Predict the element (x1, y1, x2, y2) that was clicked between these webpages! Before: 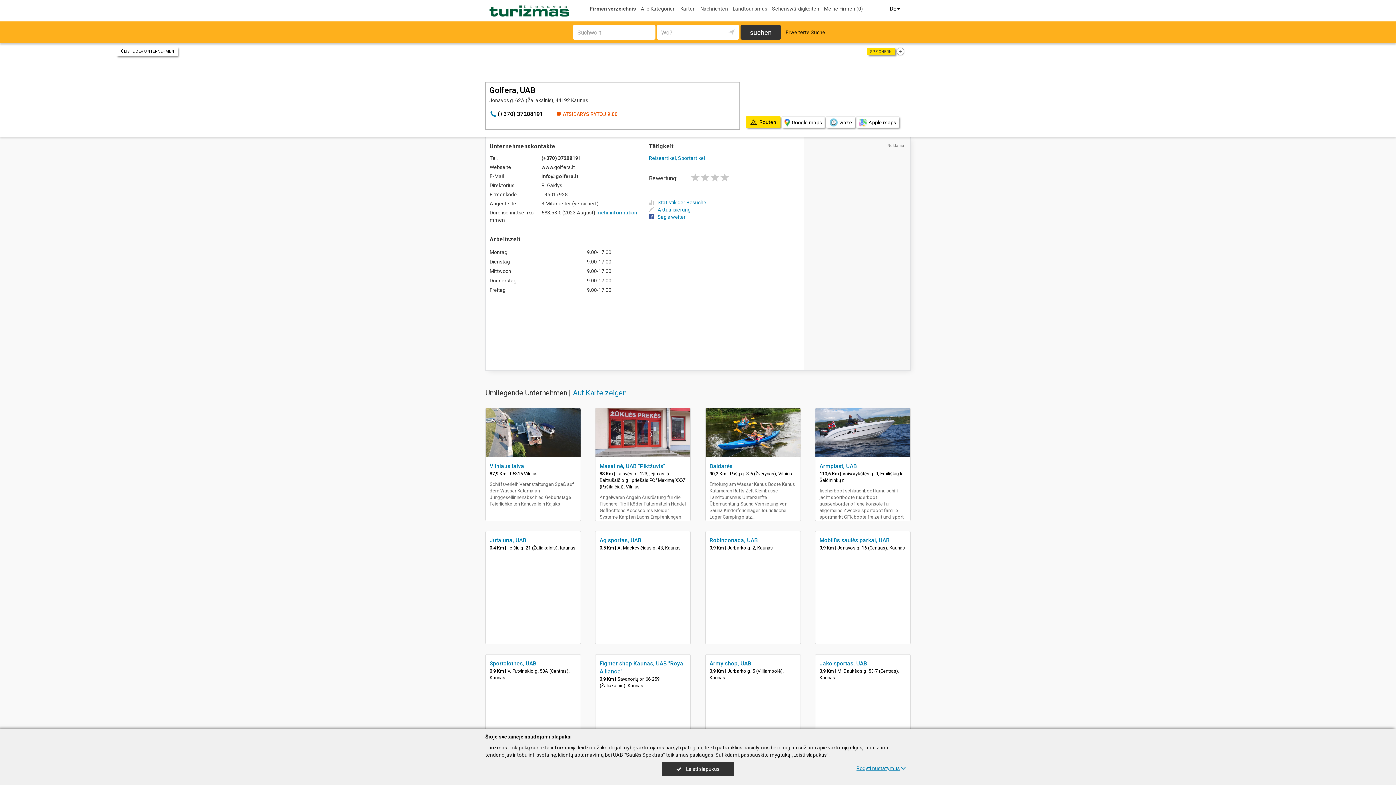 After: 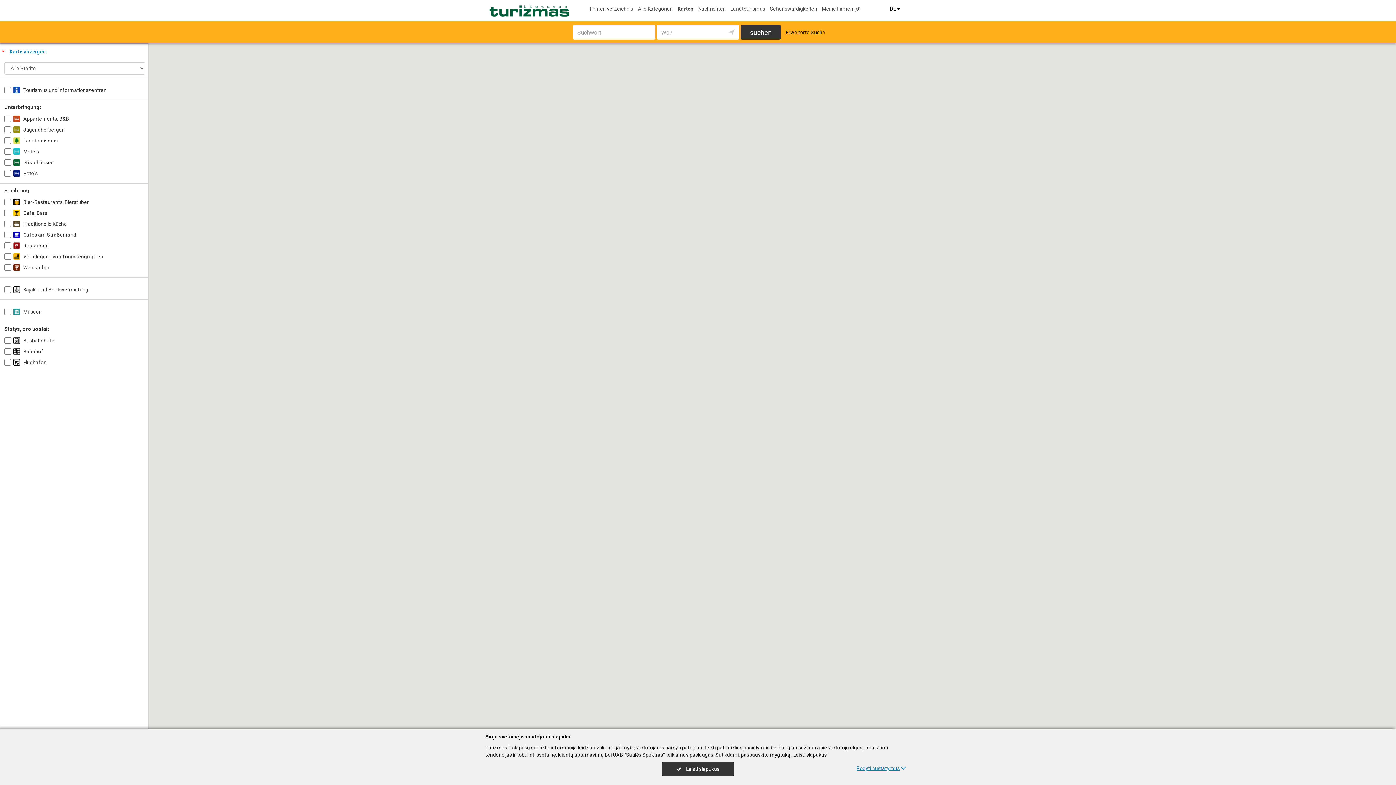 Action: bbox: (679, 1, 697, 14) label: Karten